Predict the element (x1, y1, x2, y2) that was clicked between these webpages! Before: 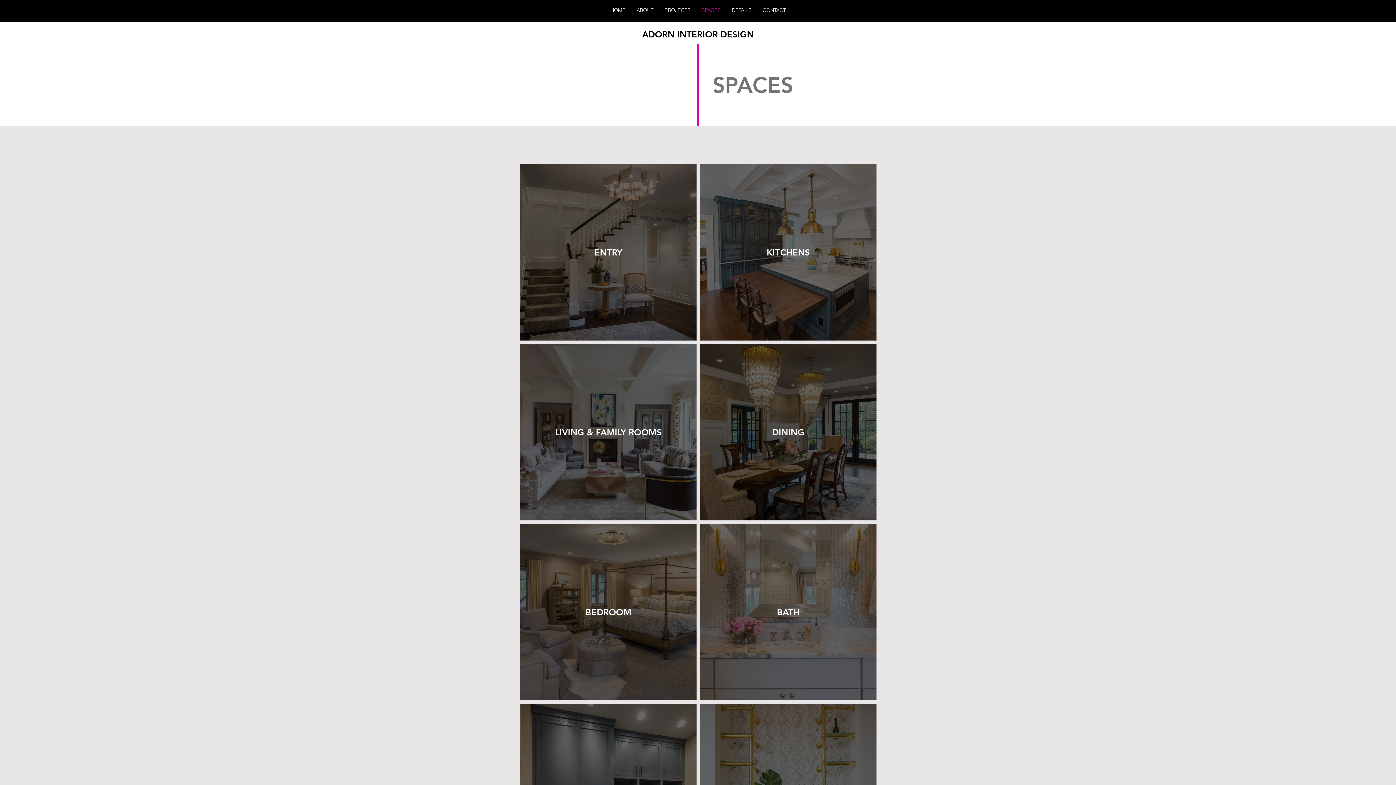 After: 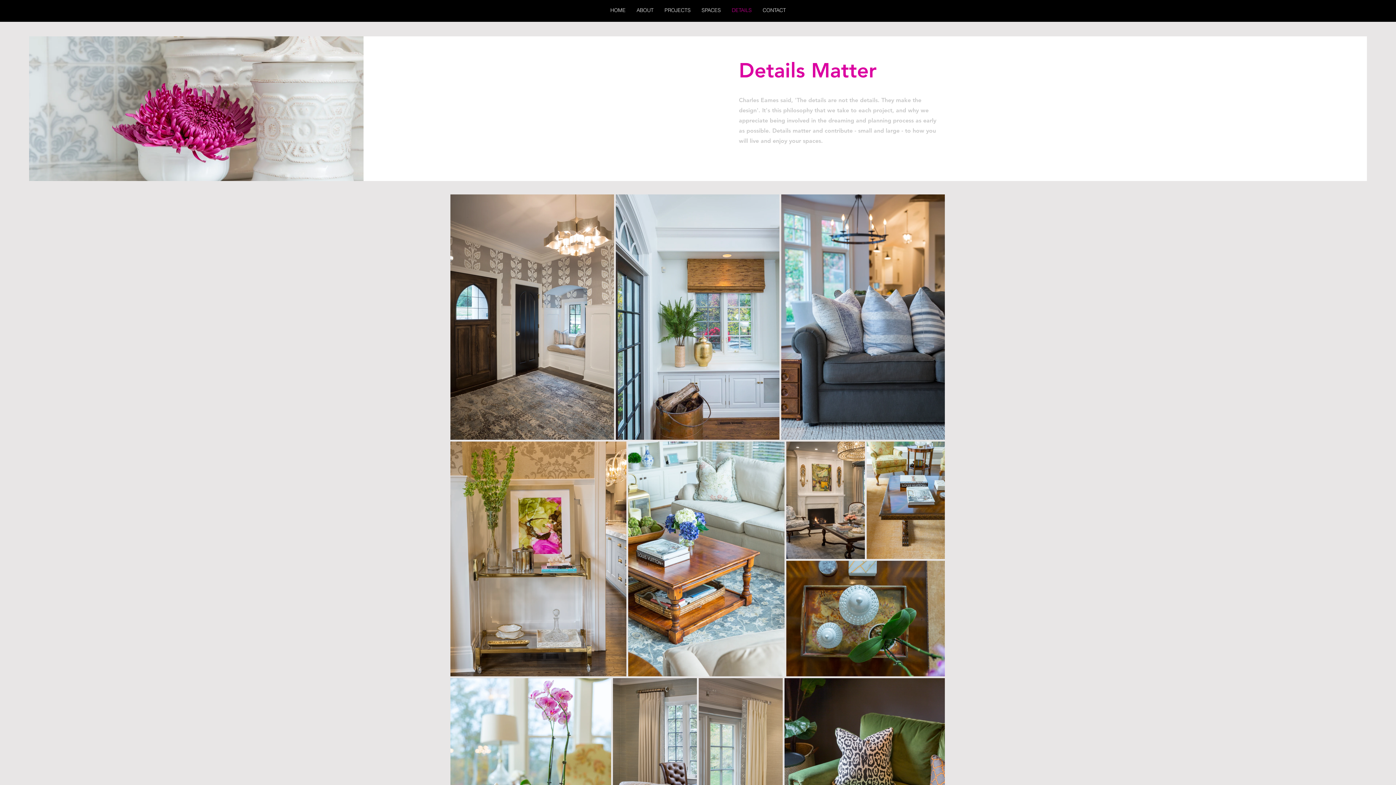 Action: label: DETAILS bbox: (726, 5, 757, 15)